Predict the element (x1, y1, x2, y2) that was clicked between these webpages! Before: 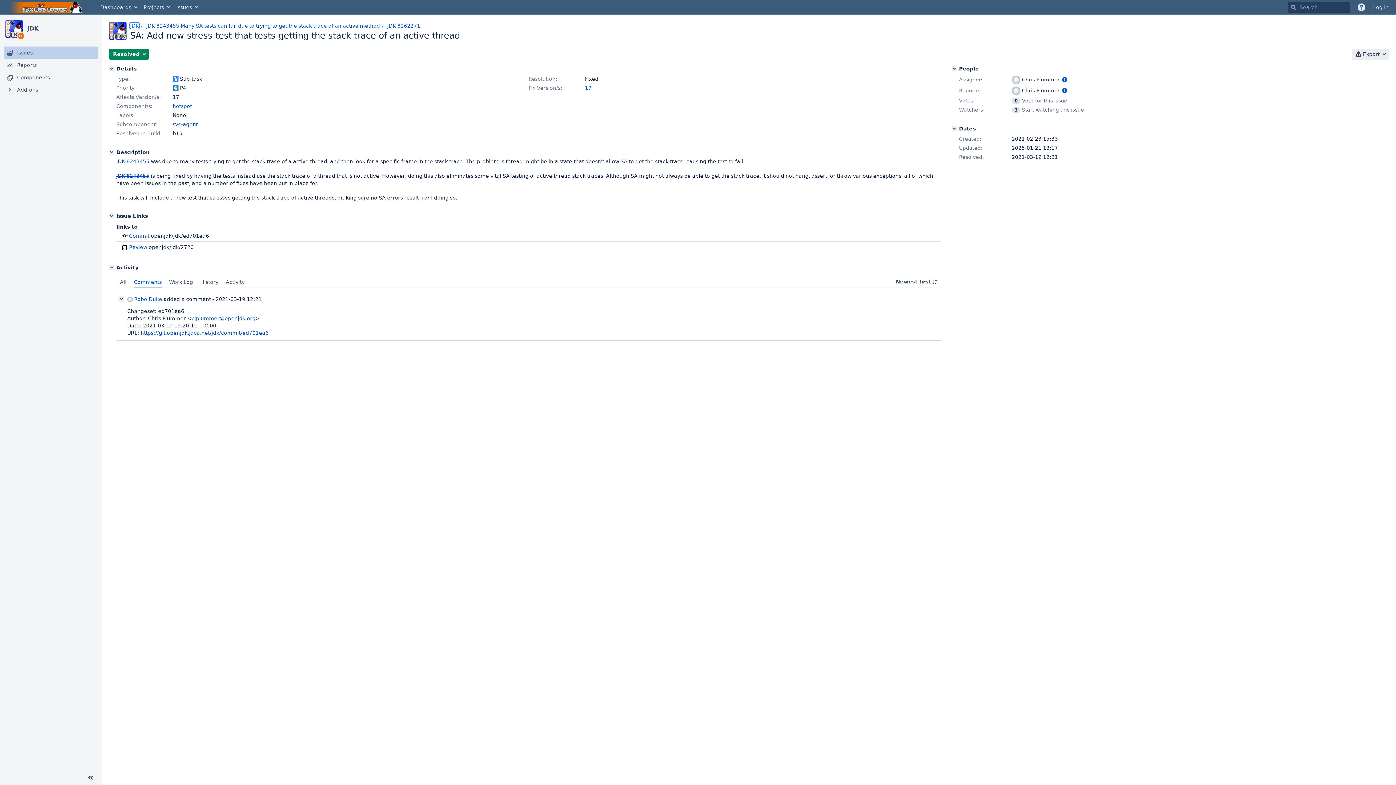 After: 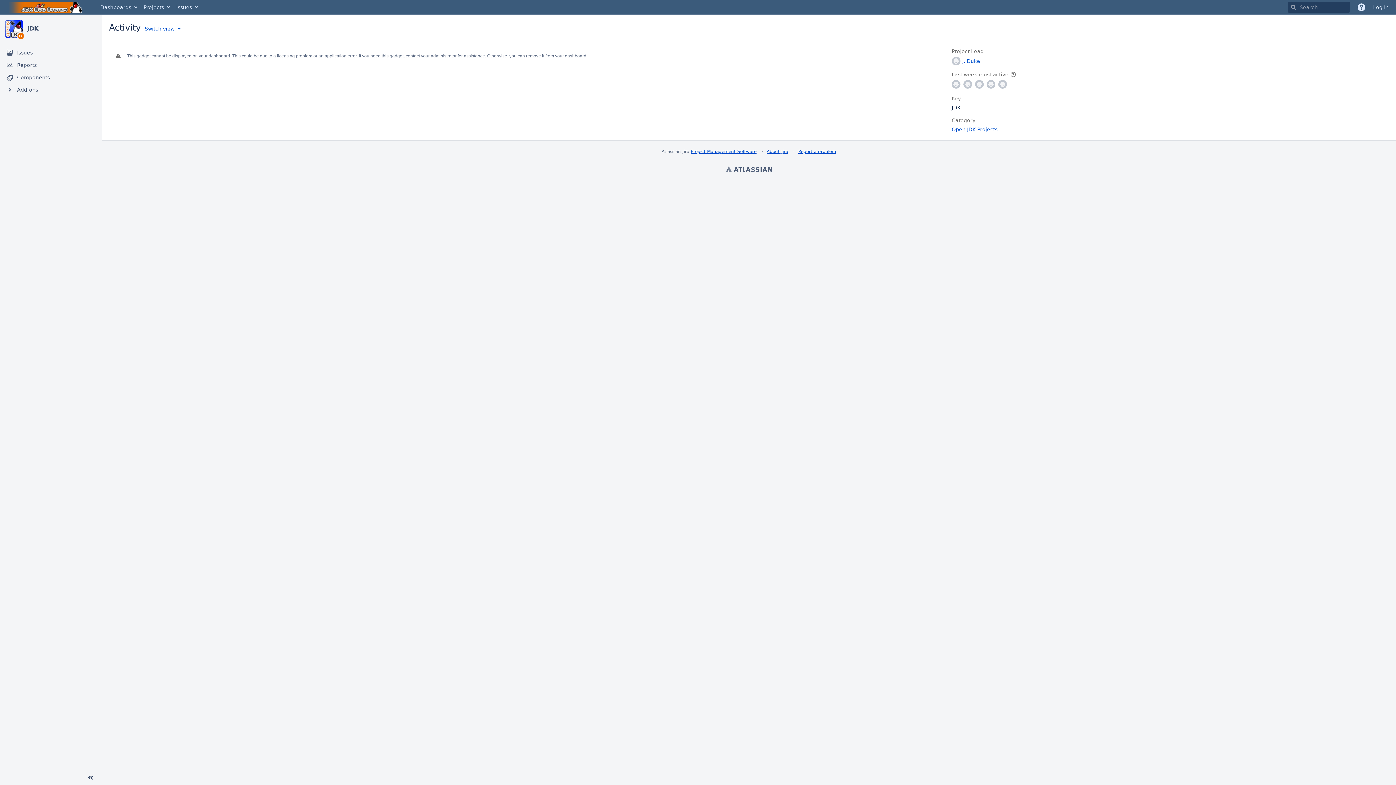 Action: bbox: (5, 18, 22, 36)